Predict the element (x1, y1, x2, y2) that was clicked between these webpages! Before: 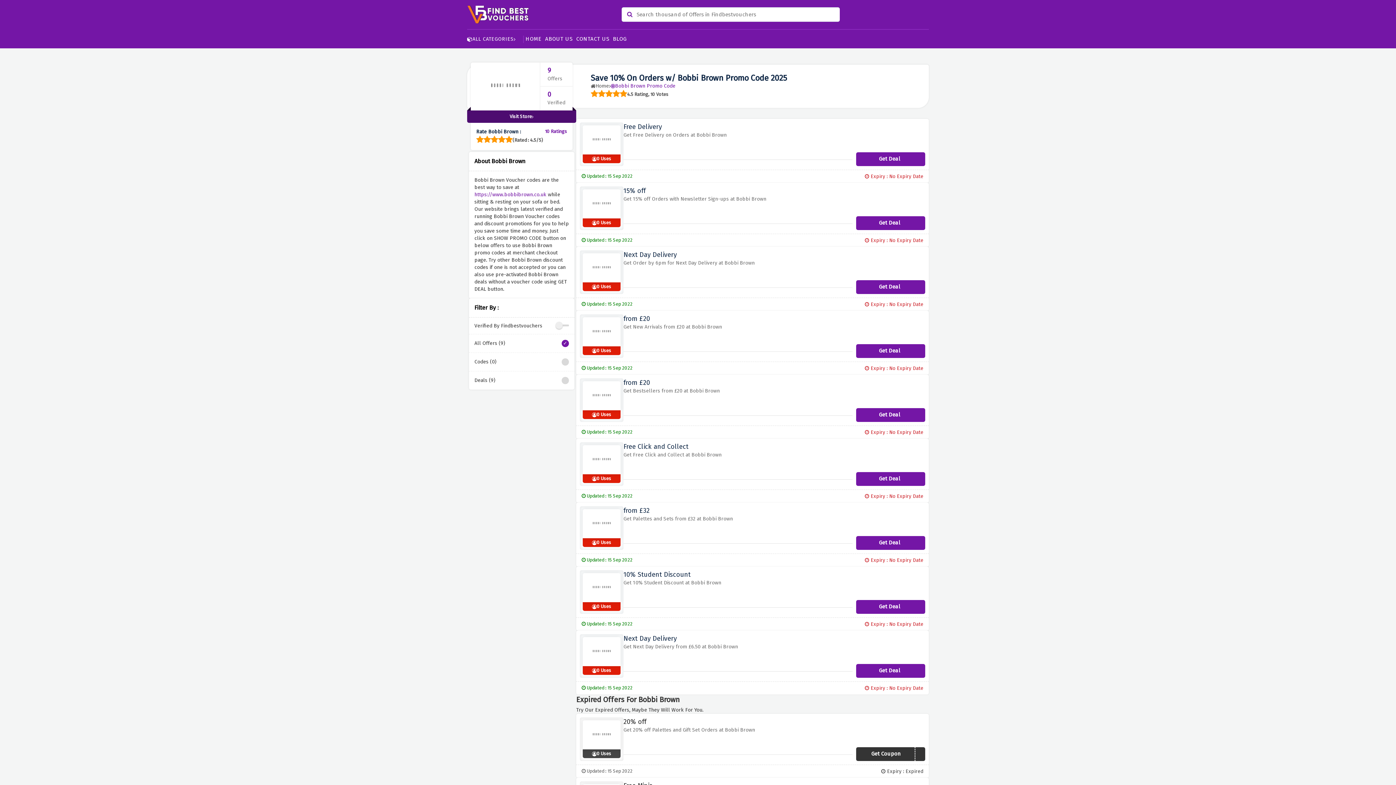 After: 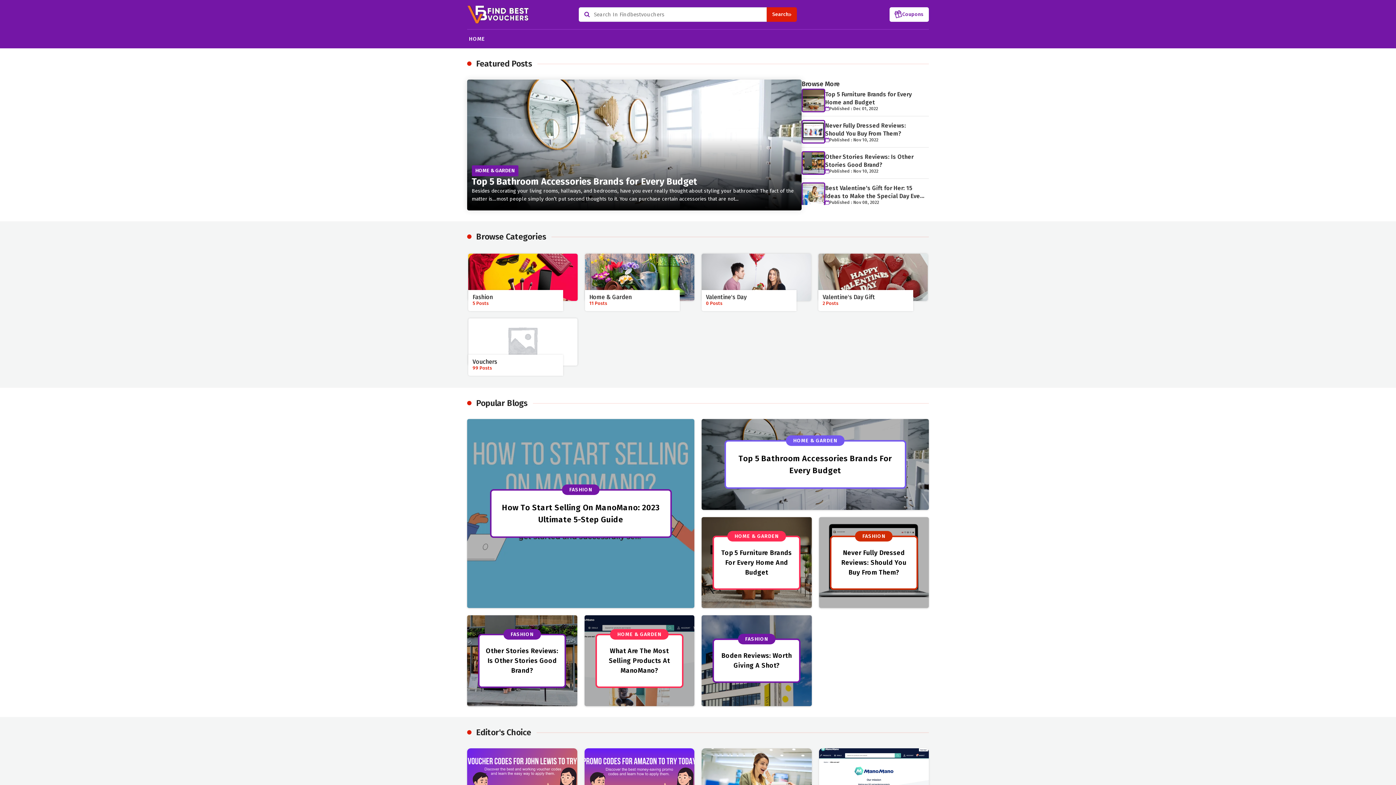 Action: bbox: (611, 35, 628, 42) label: BLOG